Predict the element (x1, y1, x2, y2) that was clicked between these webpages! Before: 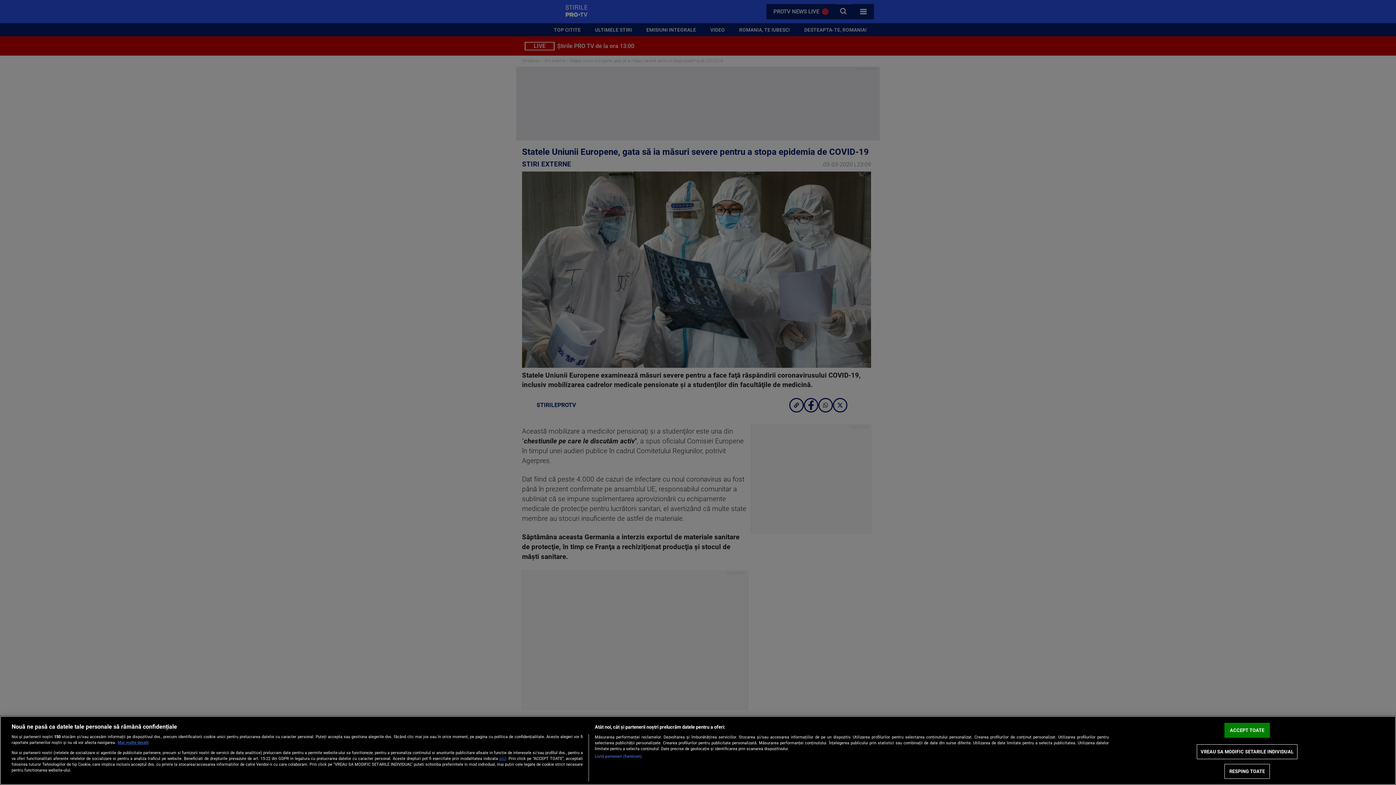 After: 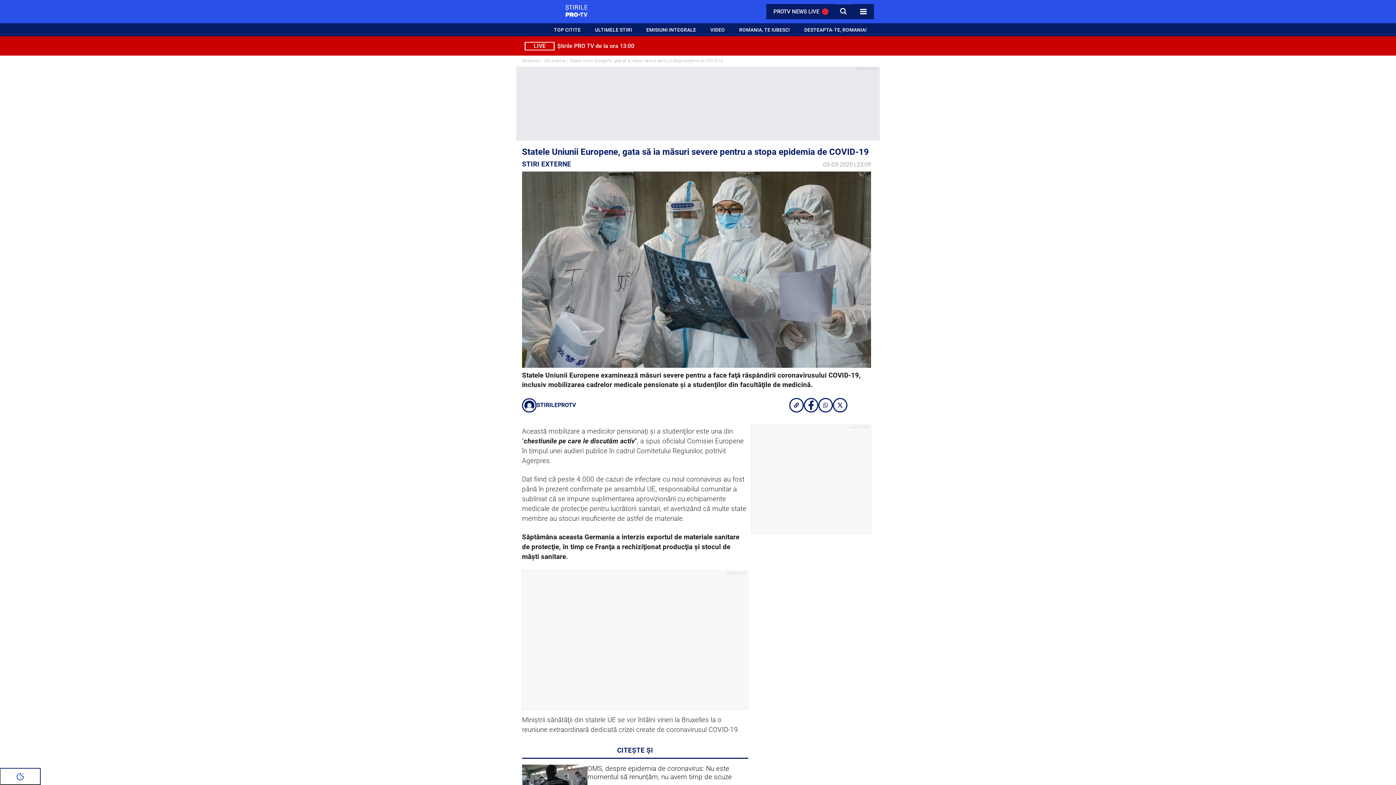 Action: bbox: (1224, 764, 1270, 779) label: RESPING TOATE